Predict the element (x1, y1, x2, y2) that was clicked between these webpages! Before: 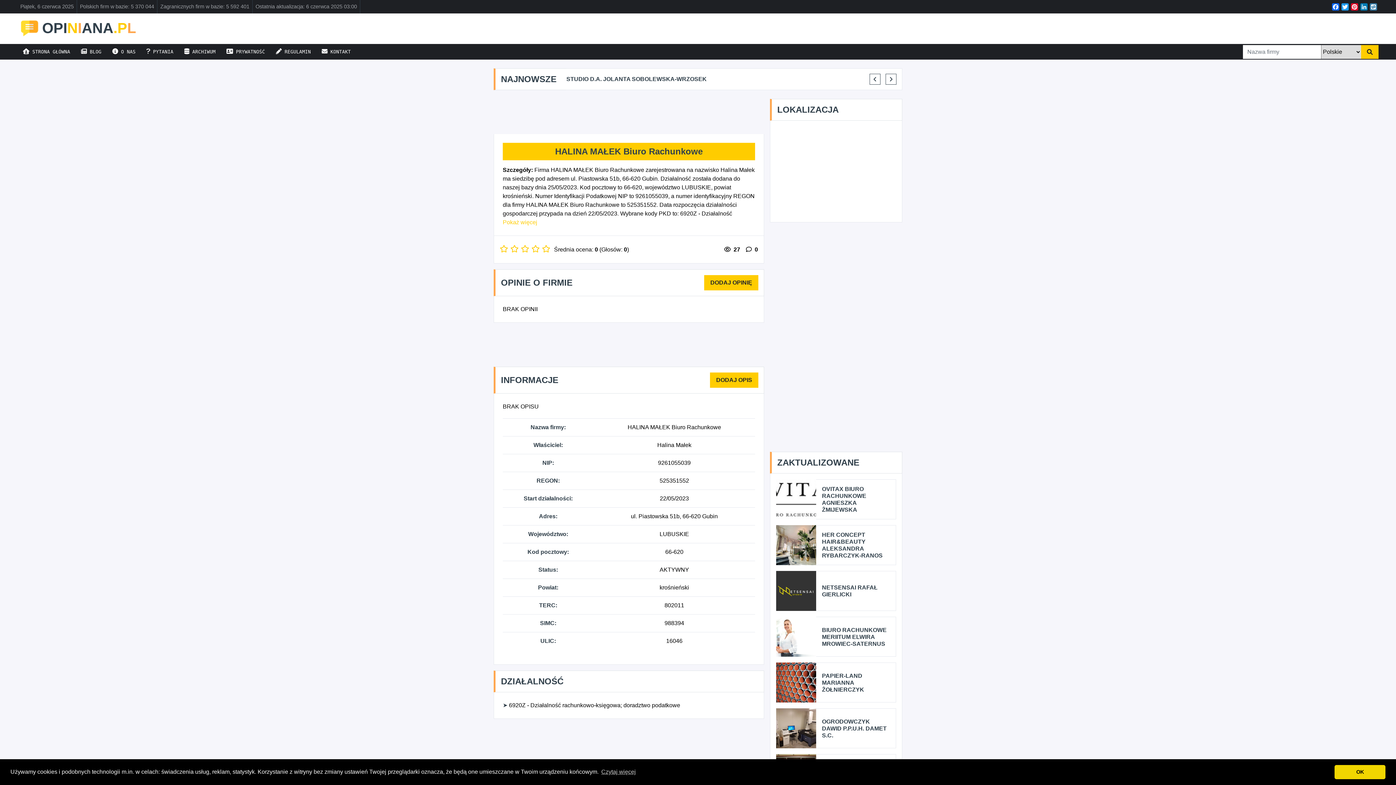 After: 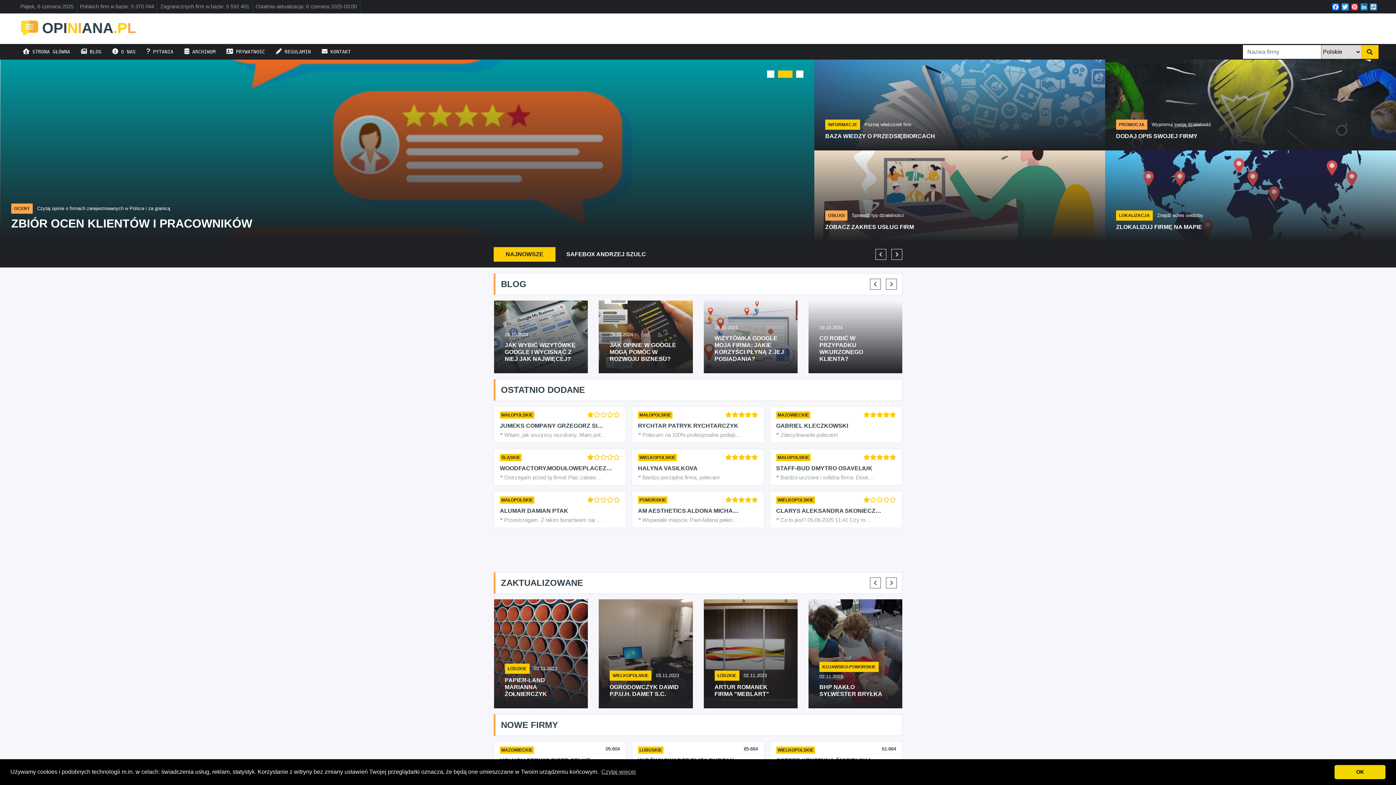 Action: label:  STRONA GŁÓWNA bbox: (17, 44, 75, 59)